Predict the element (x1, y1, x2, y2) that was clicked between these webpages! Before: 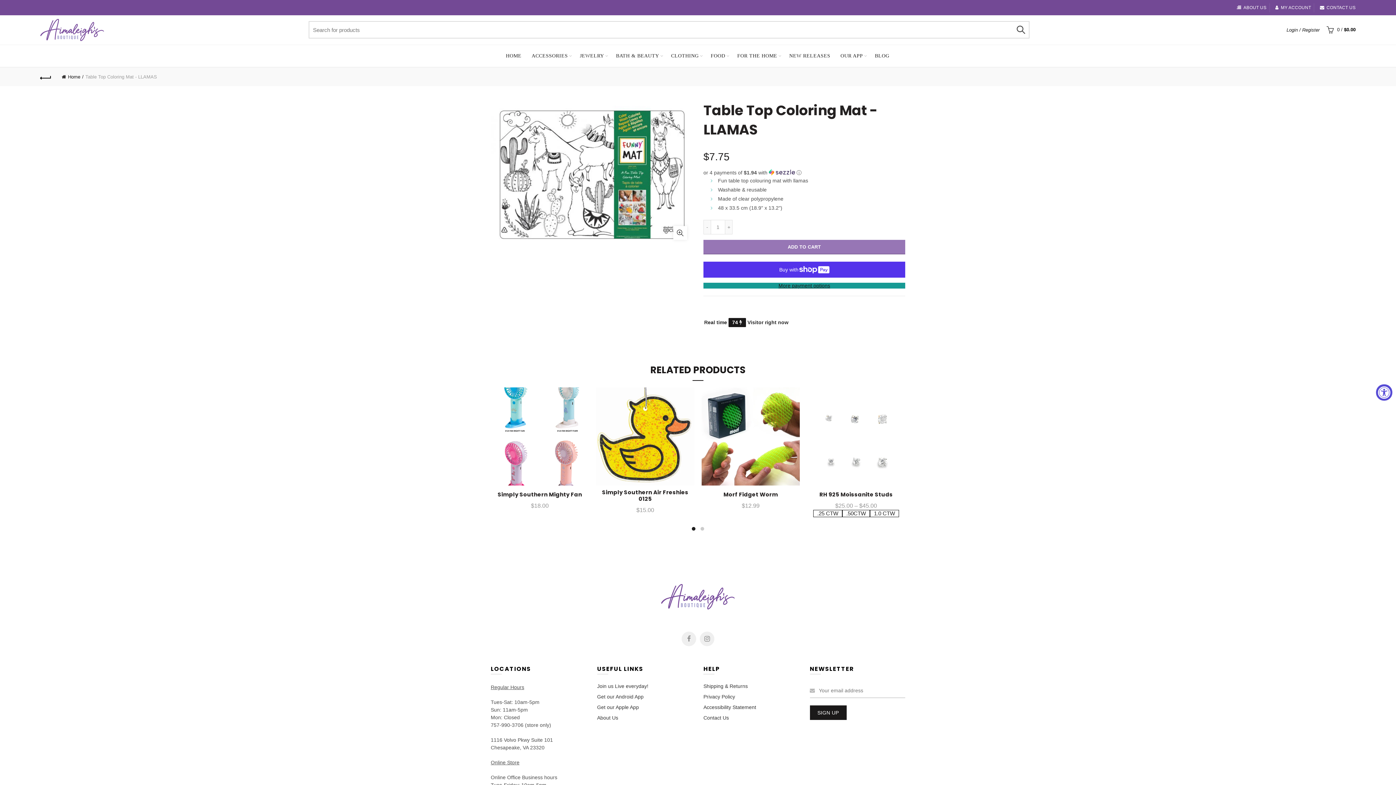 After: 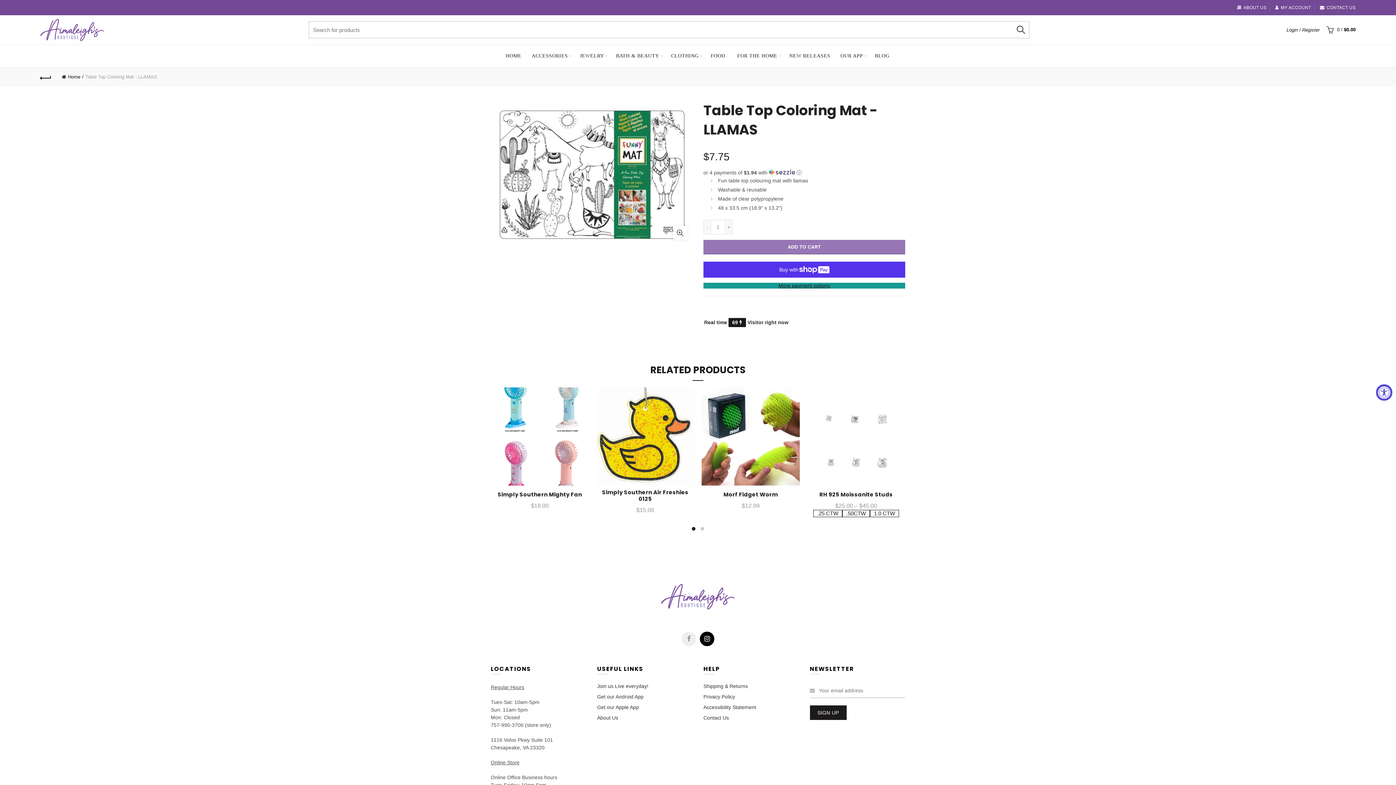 Action: label: Instagram bbox: (700, 632, 714, 646)